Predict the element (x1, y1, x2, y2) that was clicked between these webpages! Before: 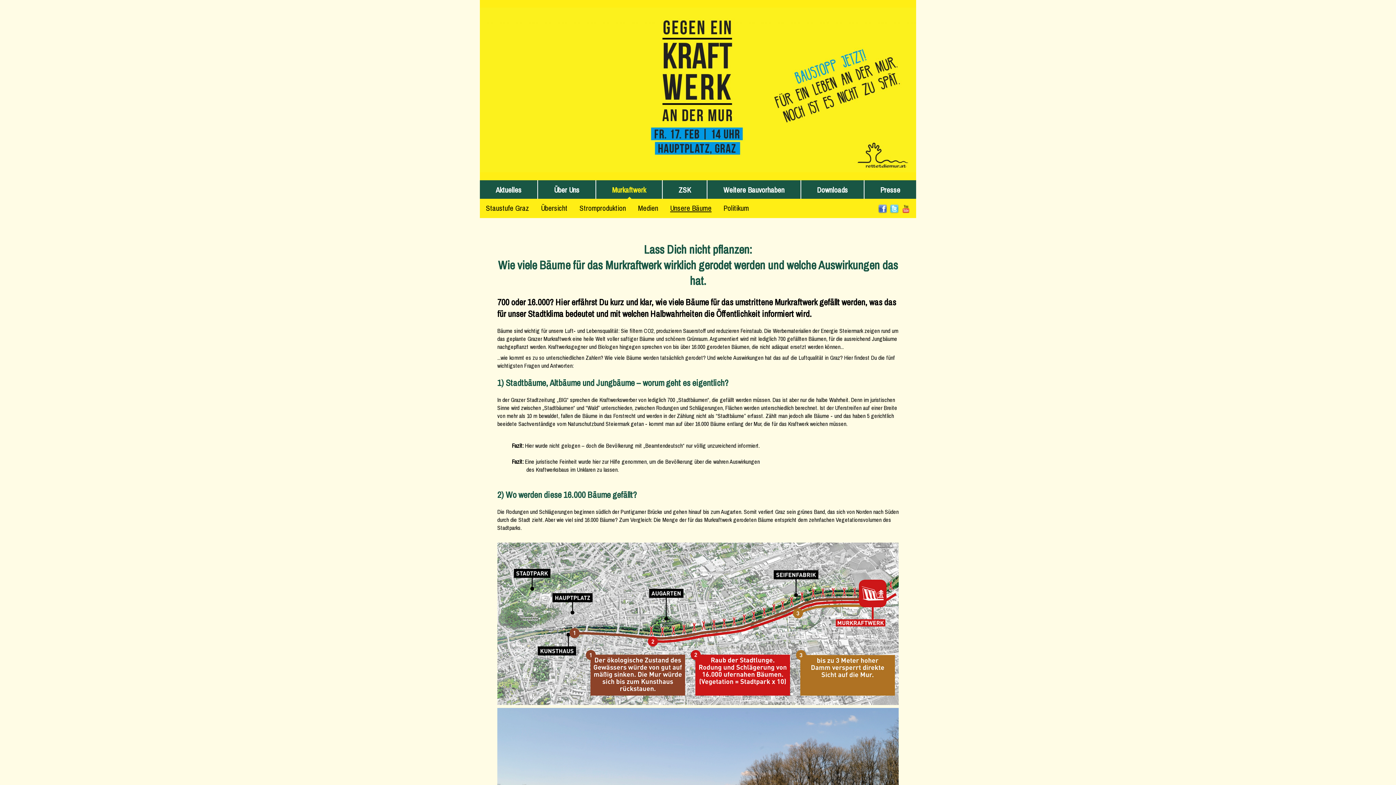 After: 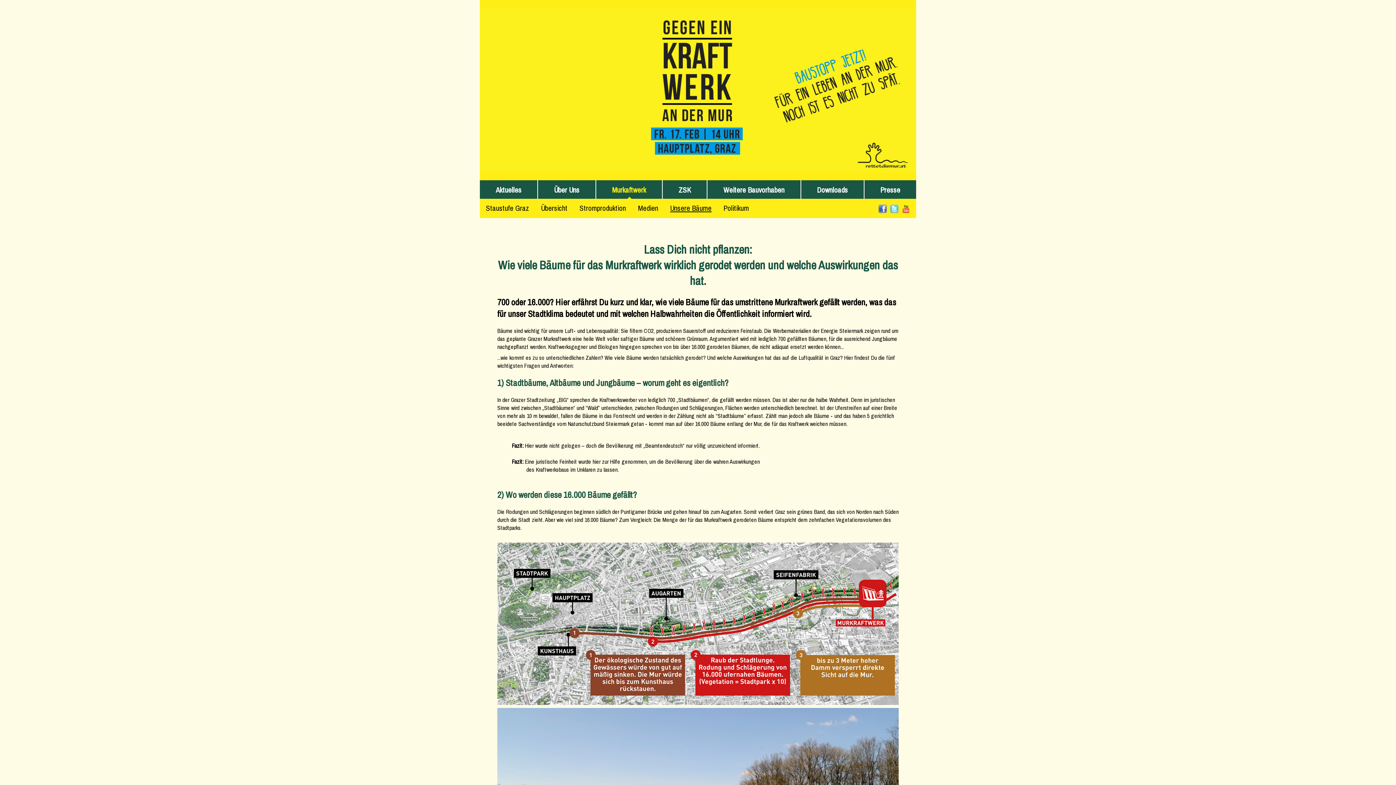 Action: bbox: (890, 207, 898, 215)